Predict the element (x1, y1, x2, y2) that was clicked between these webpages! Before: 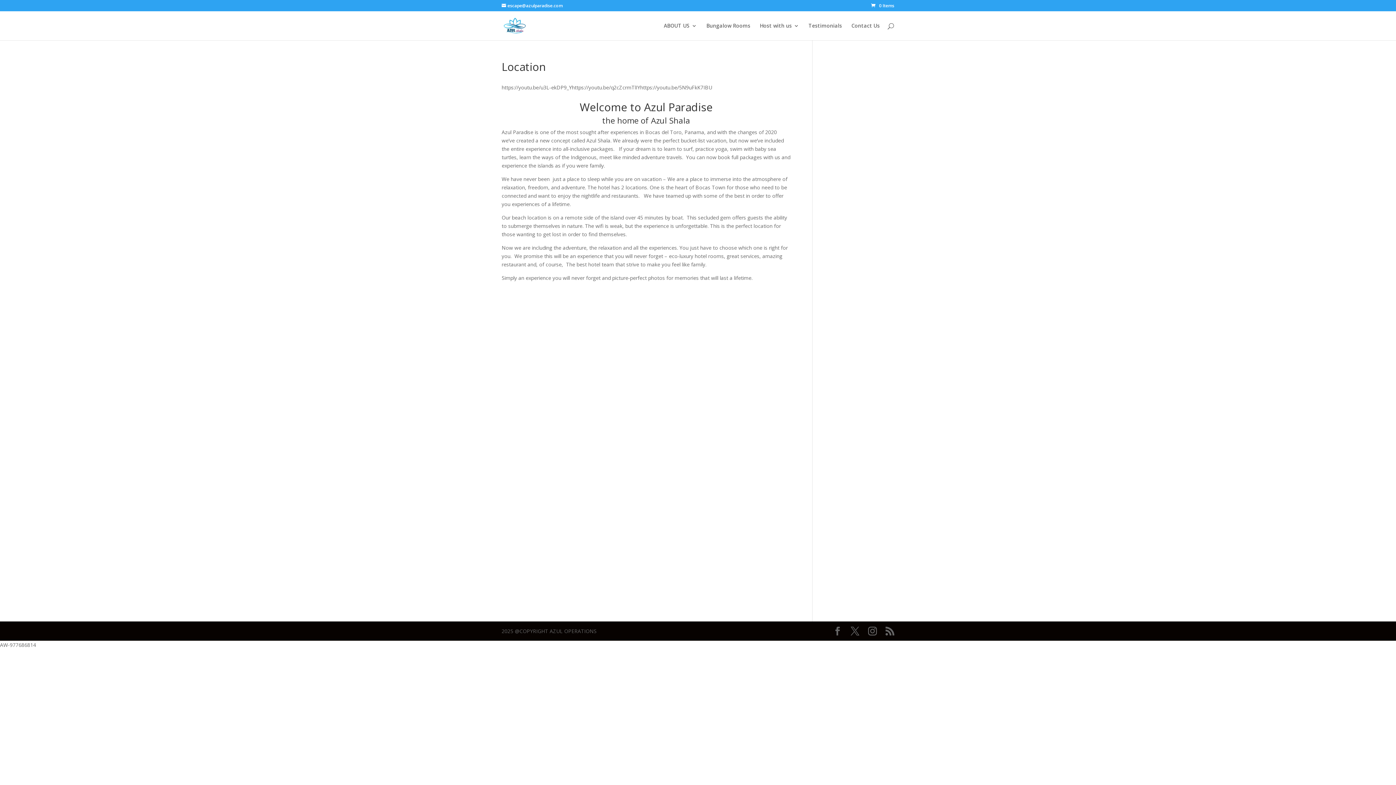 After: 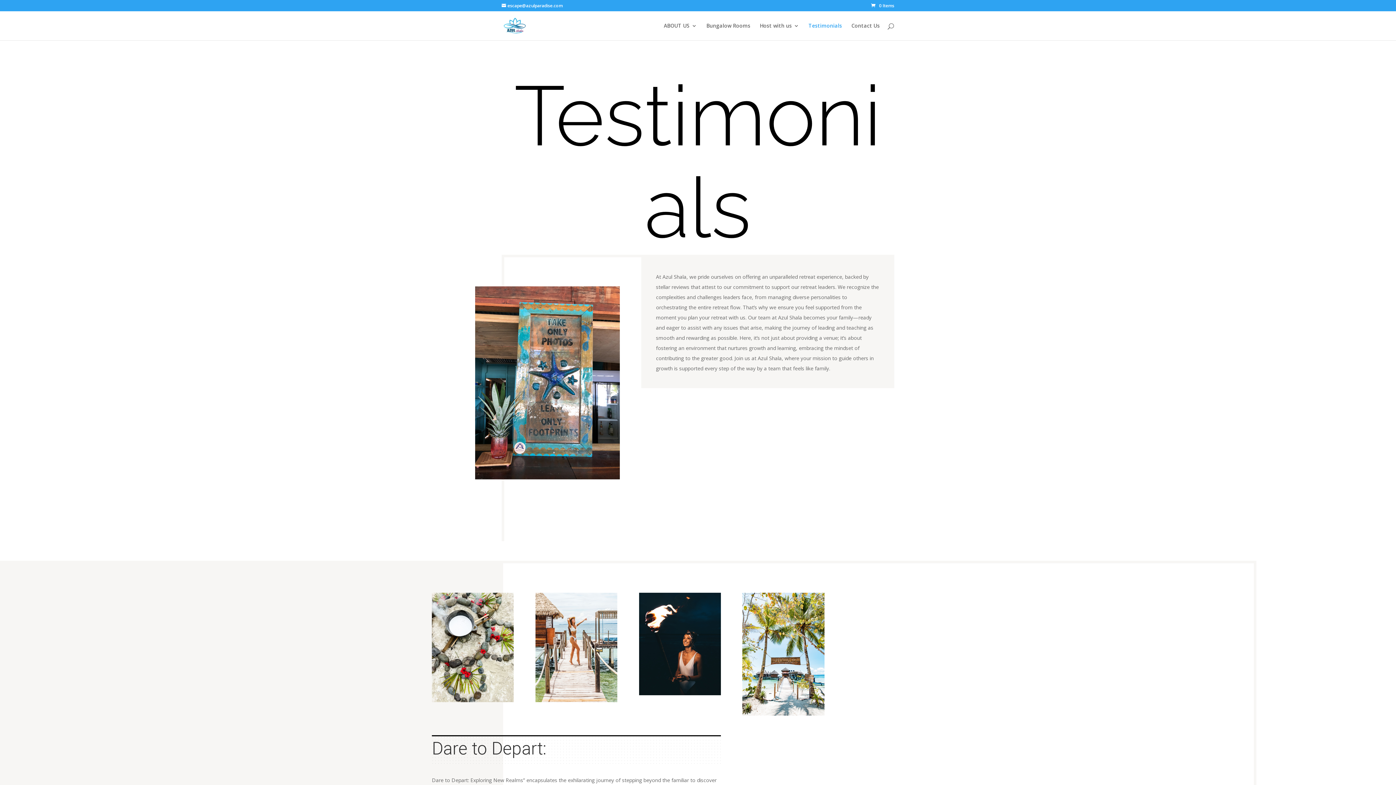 Action: bbox: (808, 23, 842, 40) label: Testimonials